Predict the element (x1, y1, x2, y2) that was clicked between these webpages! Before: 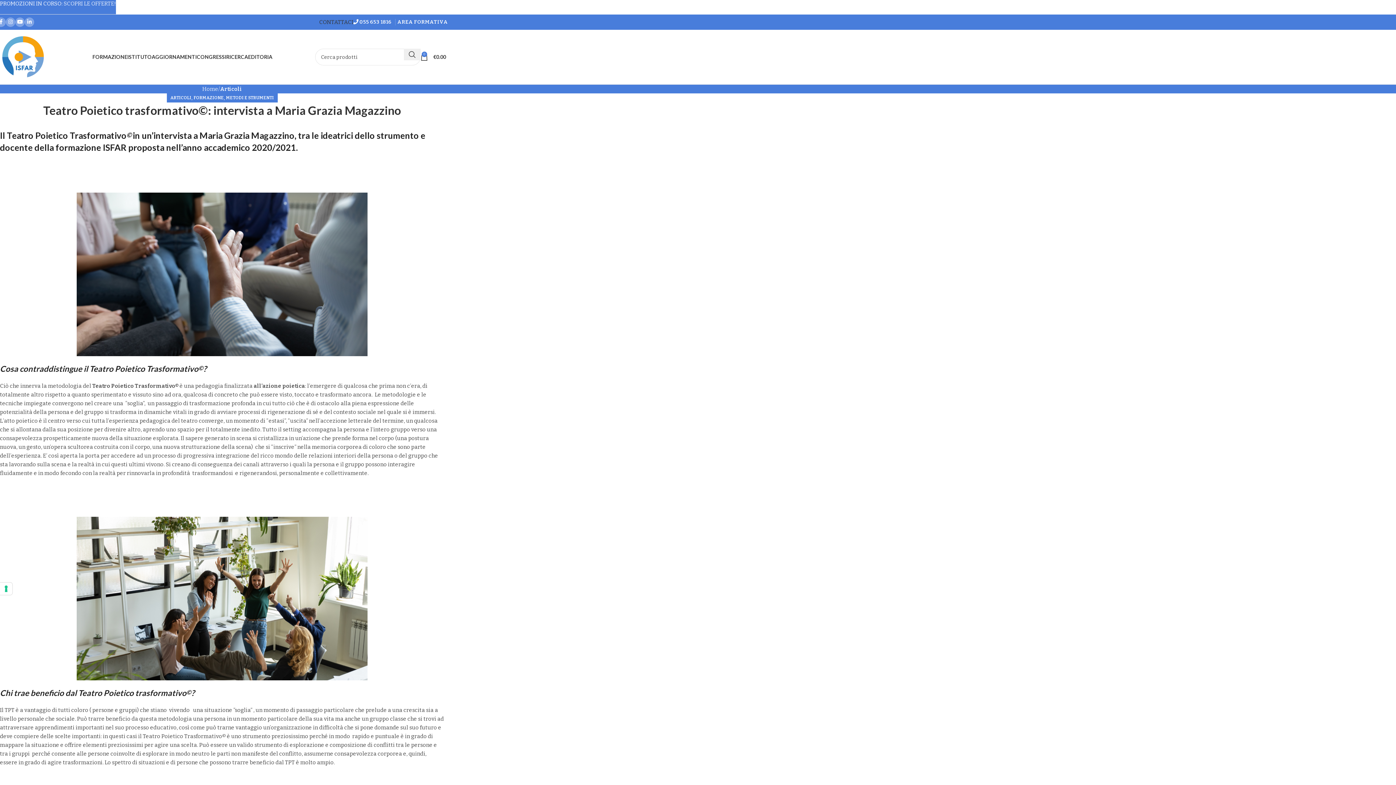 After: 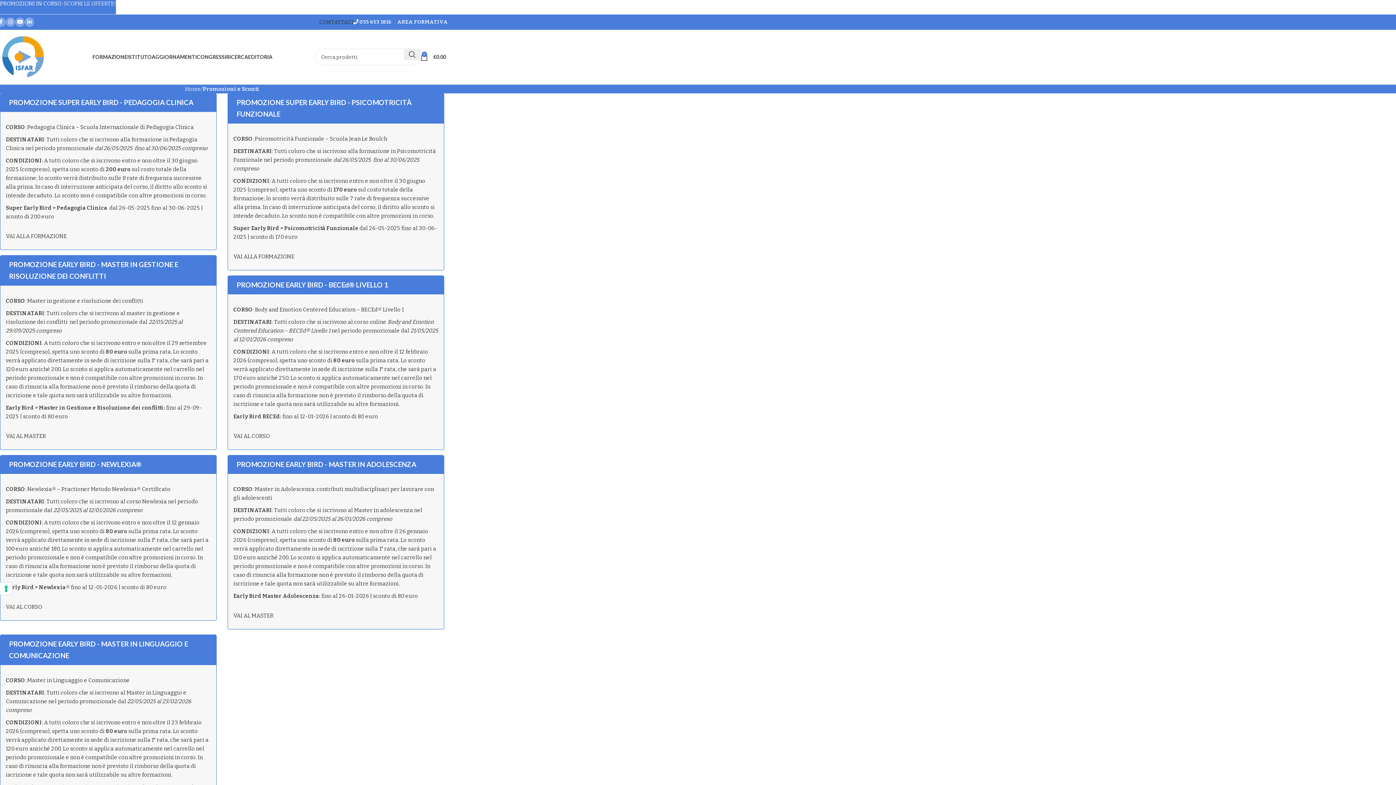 Action: label: SCOPRI LE OFFERTE! bbox: (63, 0, 116, 6)